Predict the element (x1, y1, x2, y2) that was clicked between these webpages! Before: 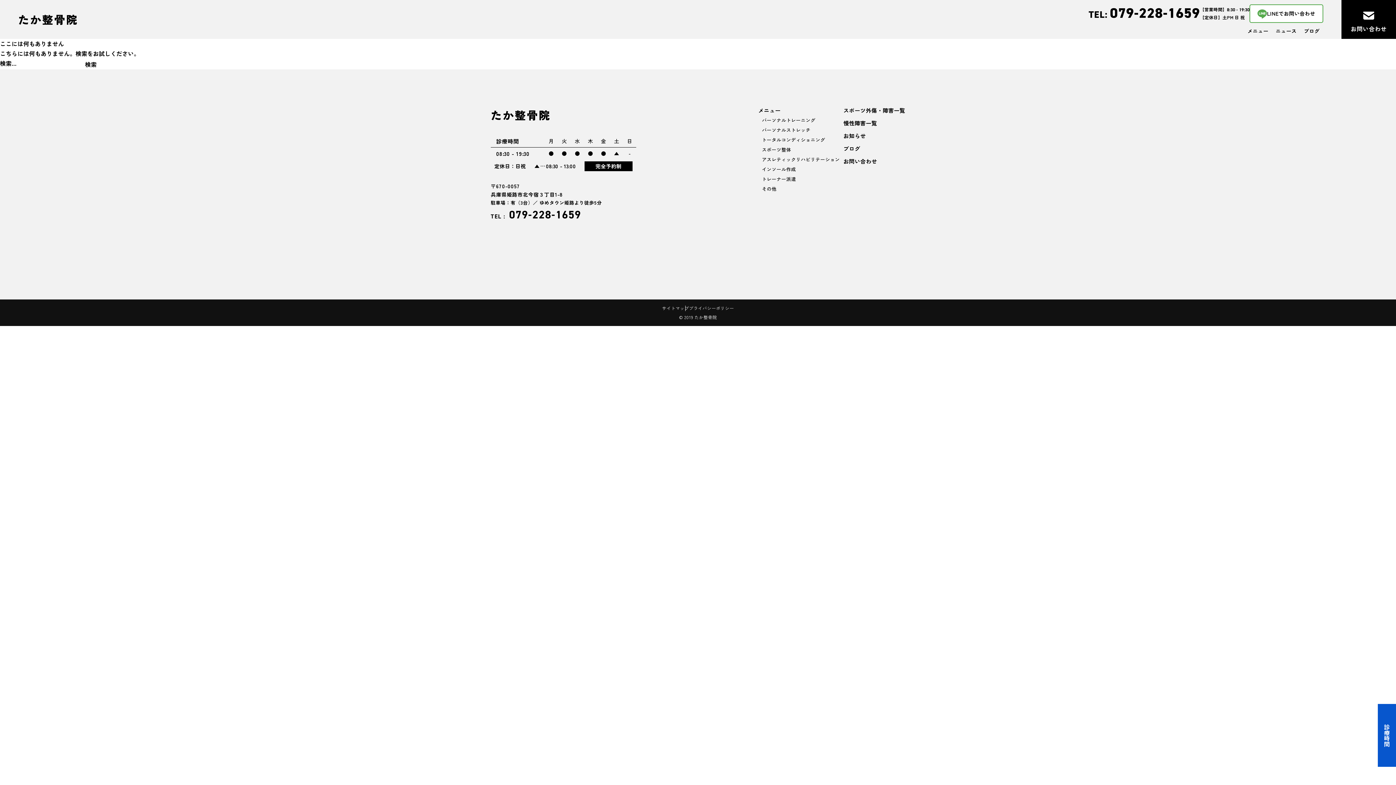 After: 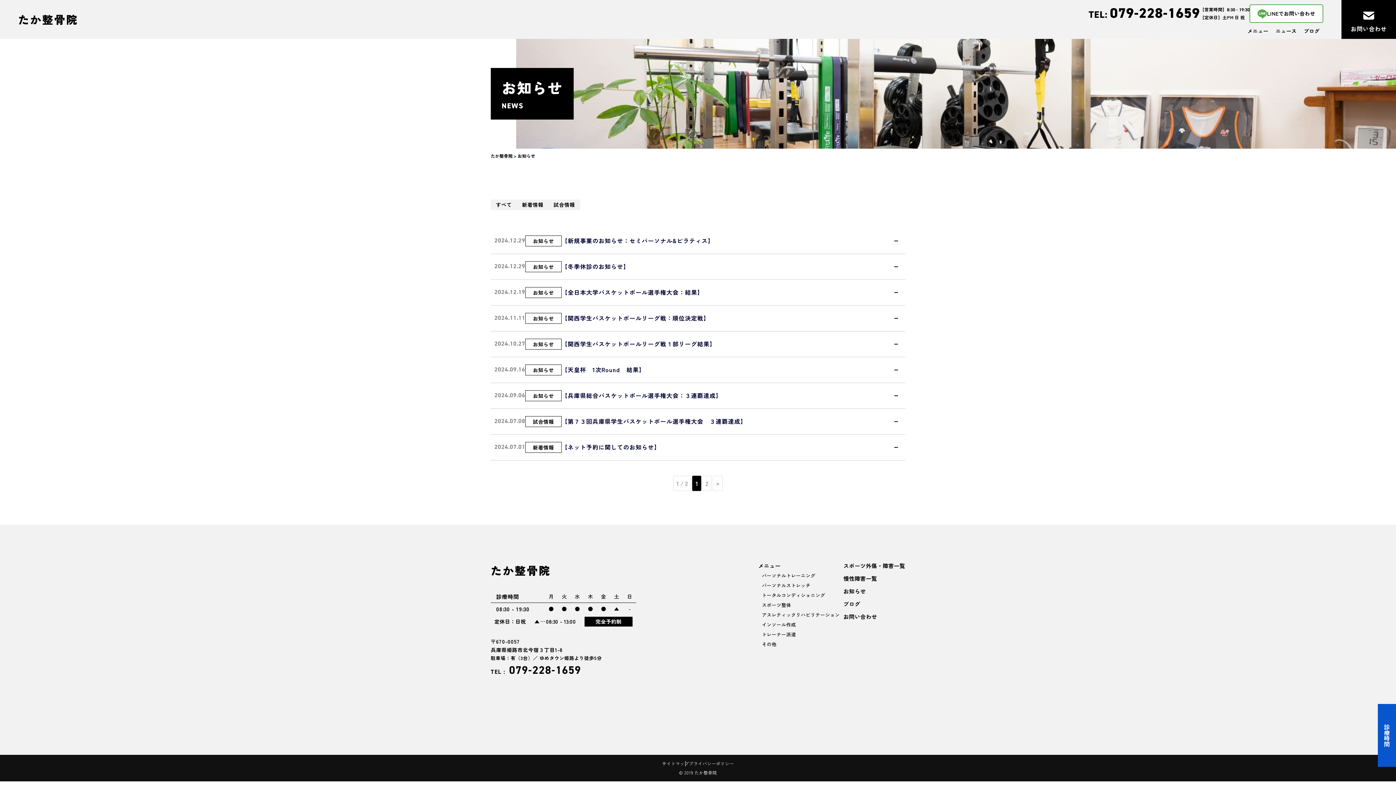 Action: label: ニュース bbox: (1272, 26, 1300, 38)